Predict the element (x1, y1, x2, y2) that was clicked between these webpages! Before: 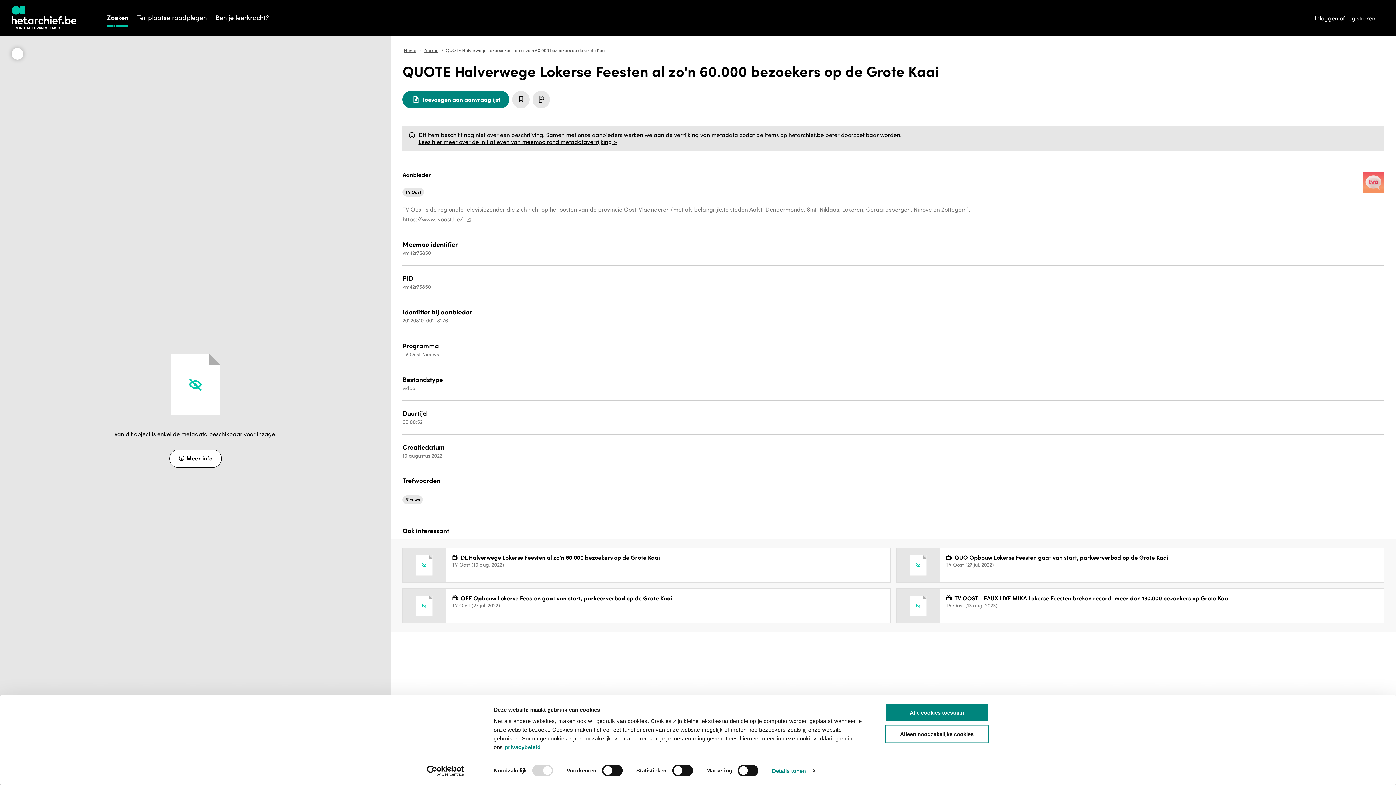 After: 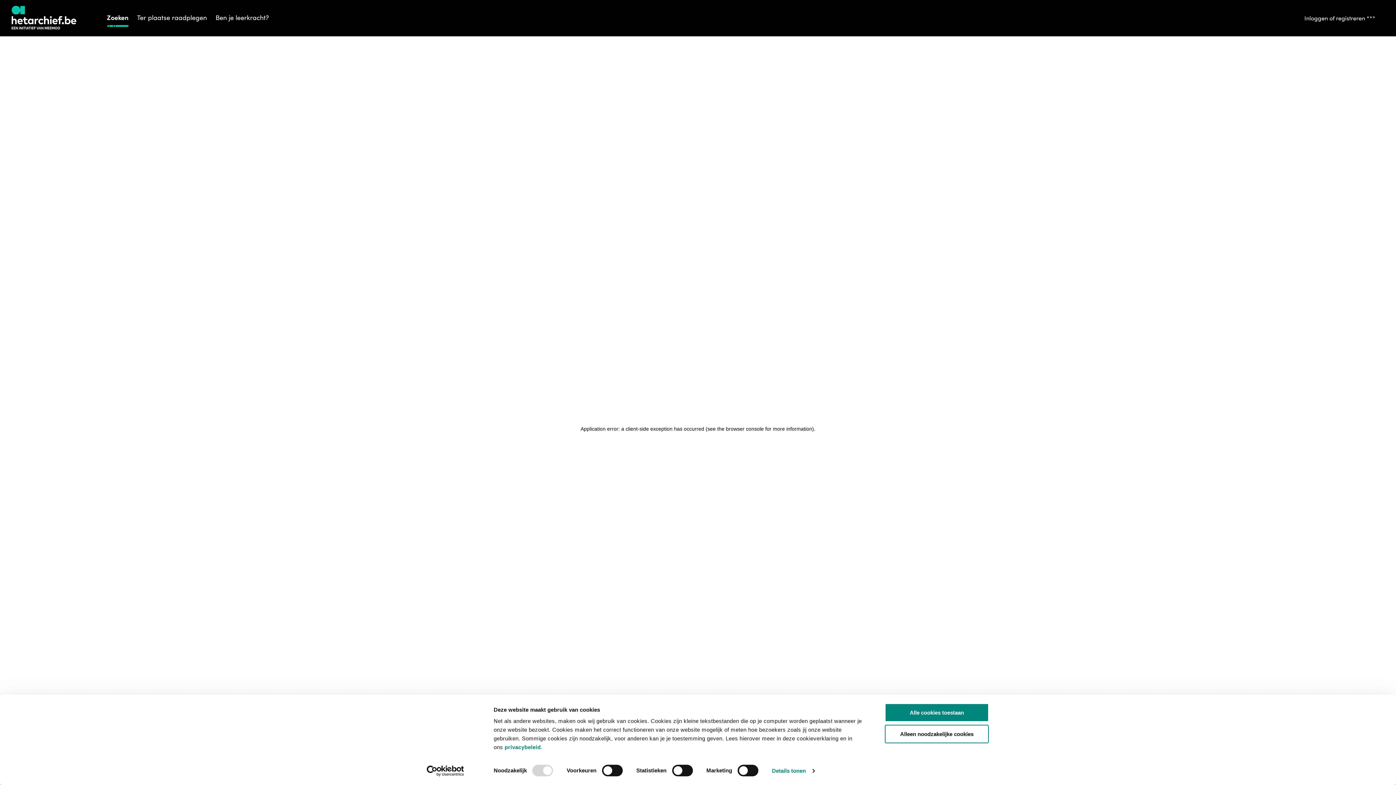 Action: label: DL Halverwege Lokerse Feesten al zo'n 60.000 bezoekers op de Grote Kaai bbox: (402, 548, 890, 582)